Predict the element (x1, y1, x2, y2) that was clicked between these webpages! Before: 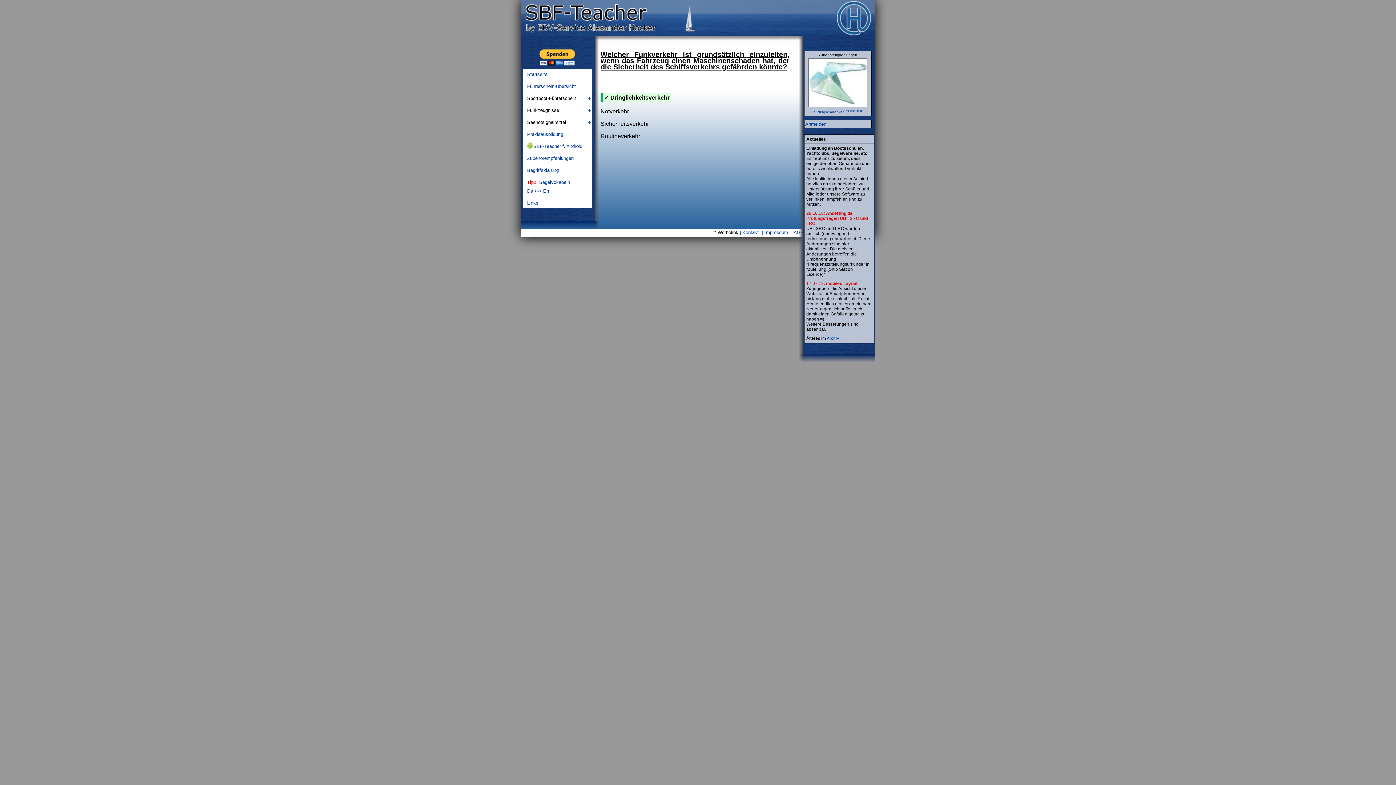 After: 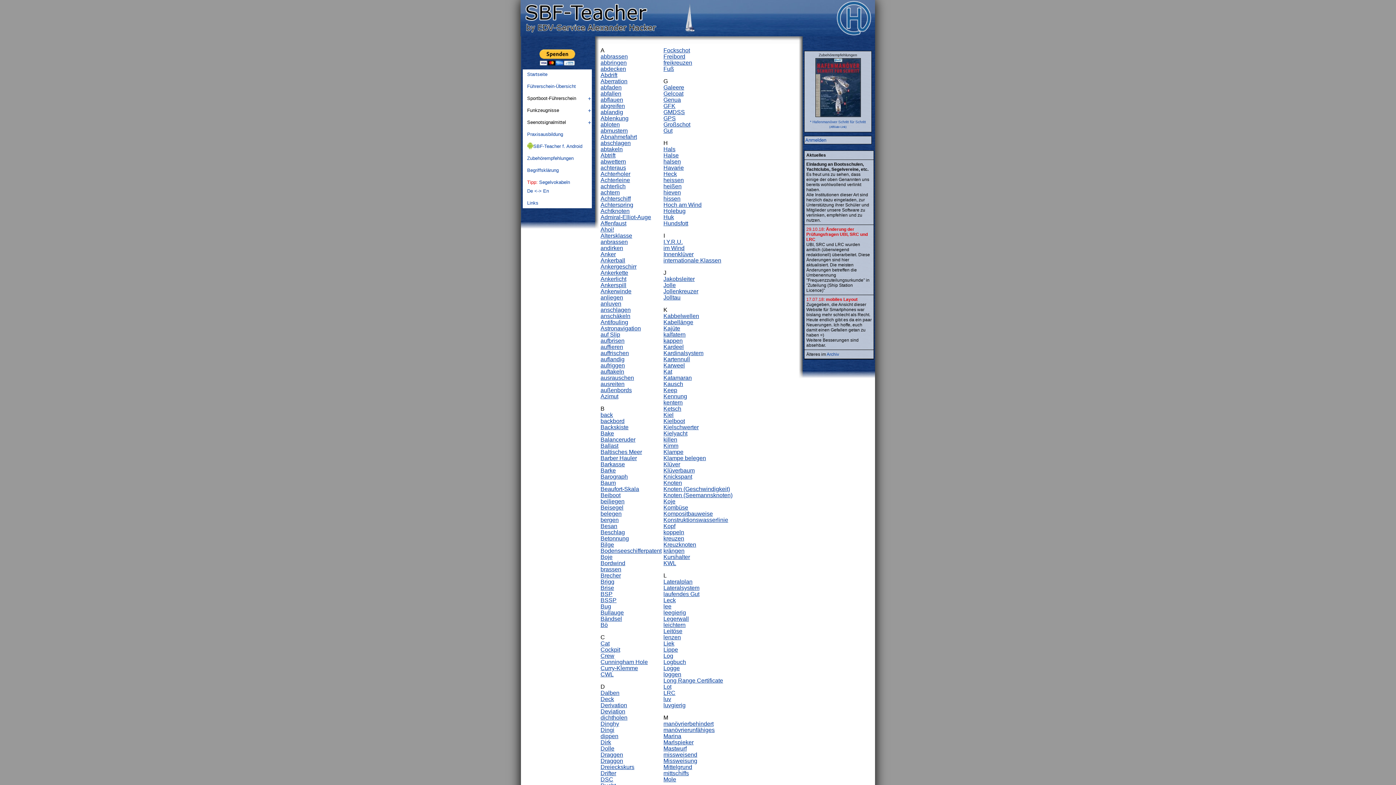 Action: bbox: (526, 165, 588, 175) label: Begriffsklärung